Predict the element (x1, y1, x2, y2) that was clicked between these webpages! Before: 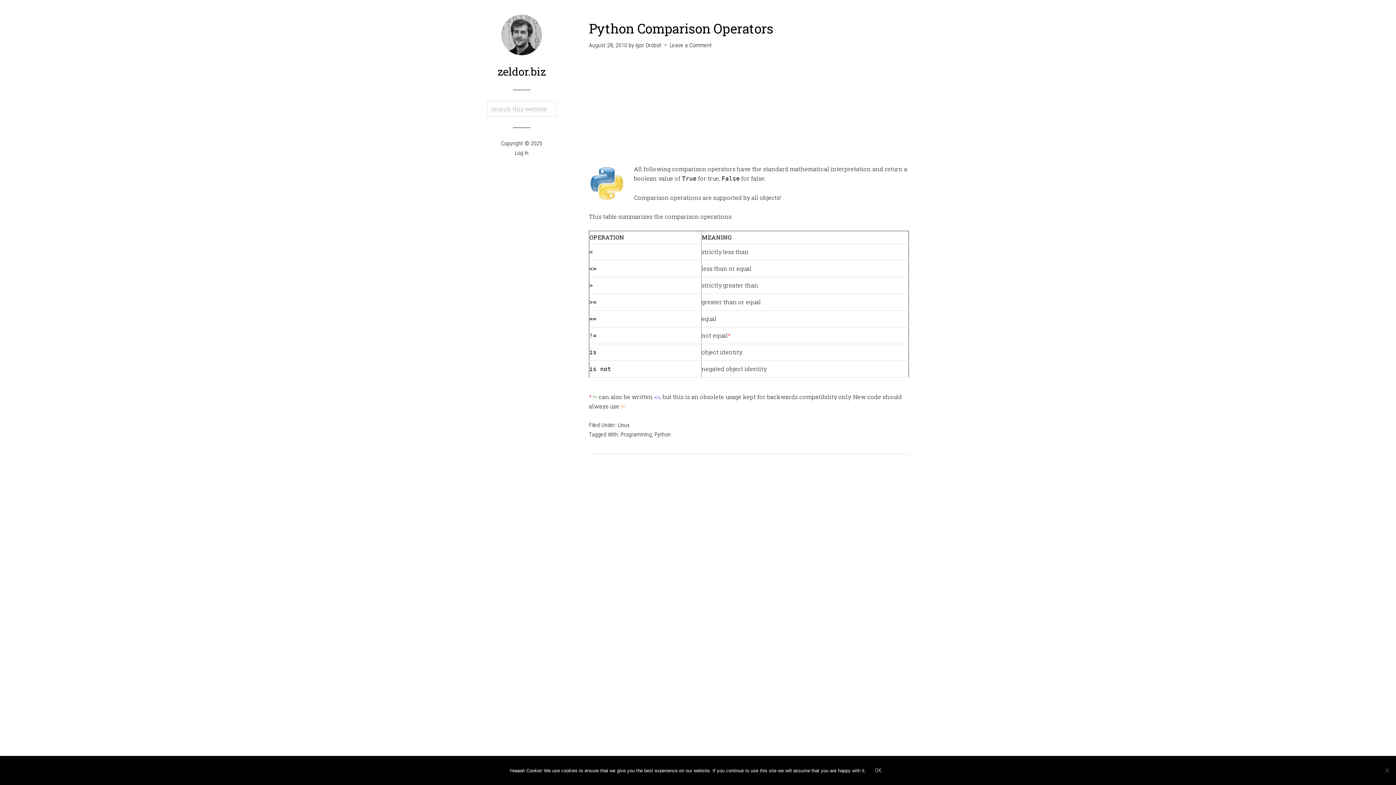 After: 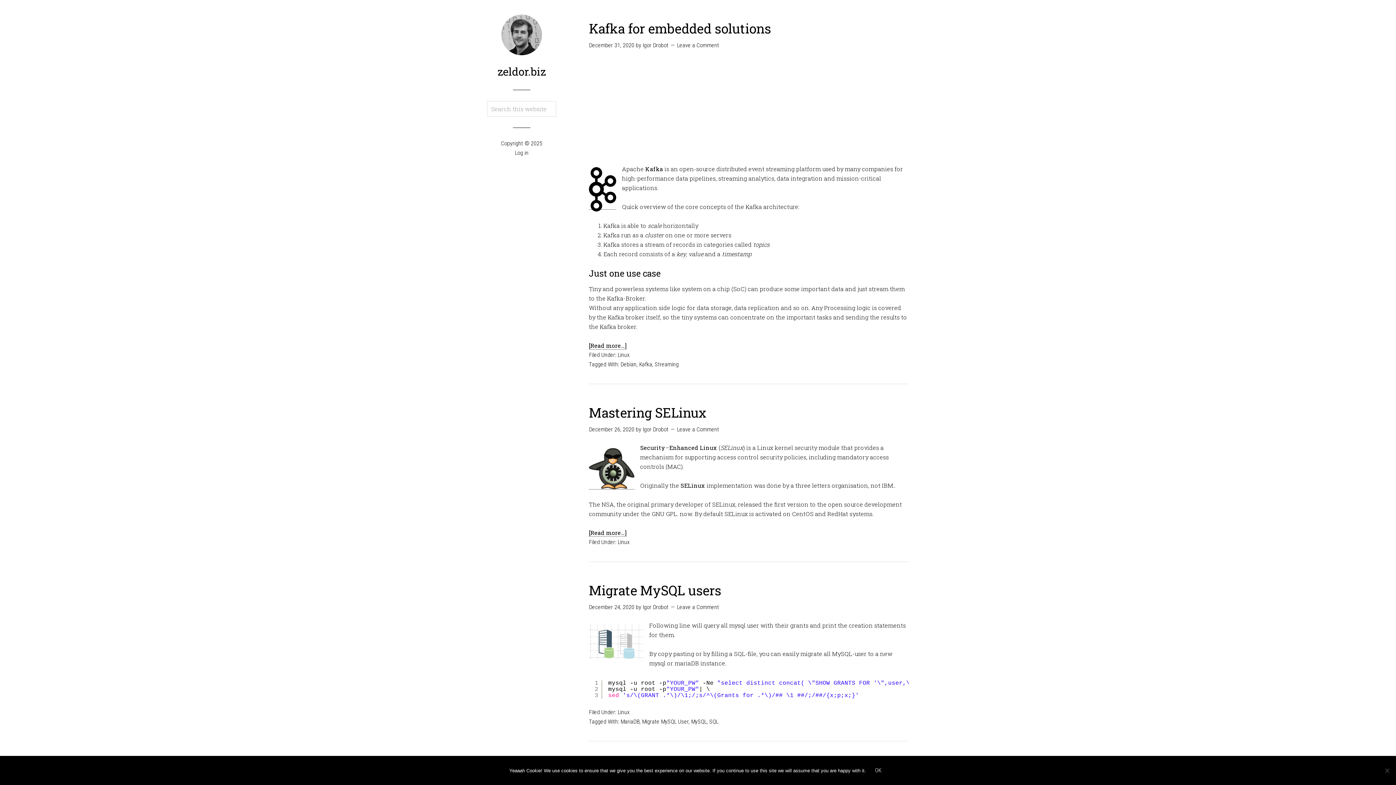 Action: bbox: (617, 421, 629, 428) label: Linux